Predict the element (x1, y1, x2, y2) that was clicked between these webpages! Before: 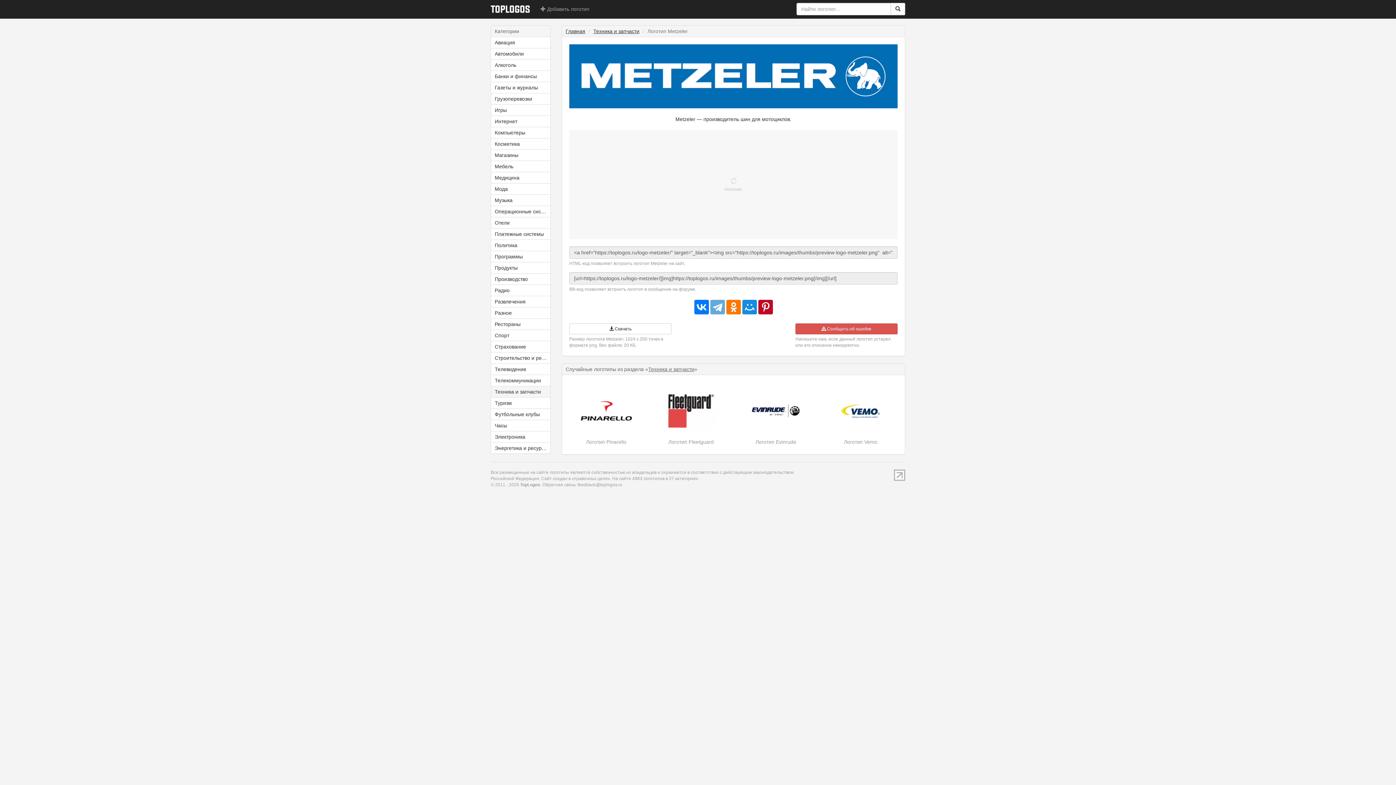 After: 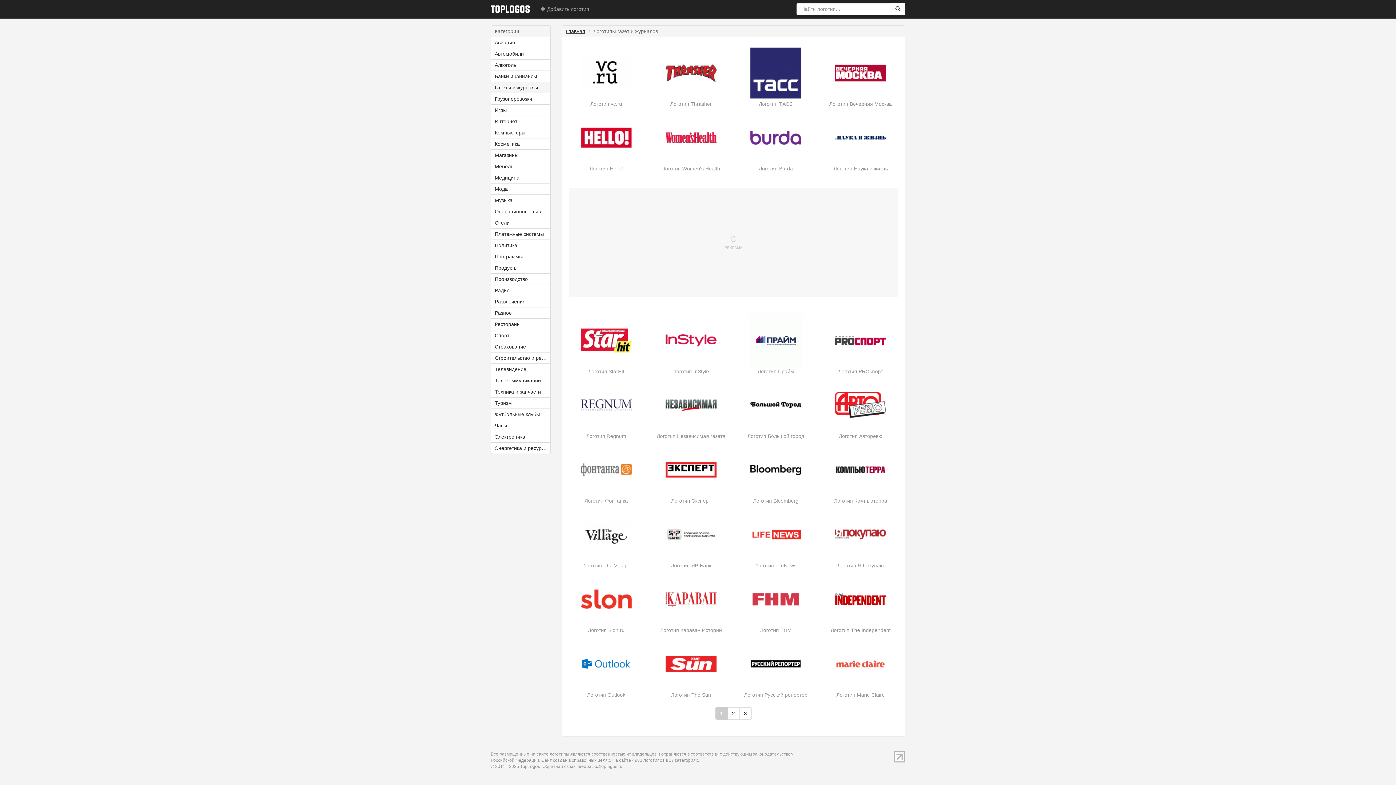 Action: bbox: (491, 82, 550, 93) label: Газеты и журналы